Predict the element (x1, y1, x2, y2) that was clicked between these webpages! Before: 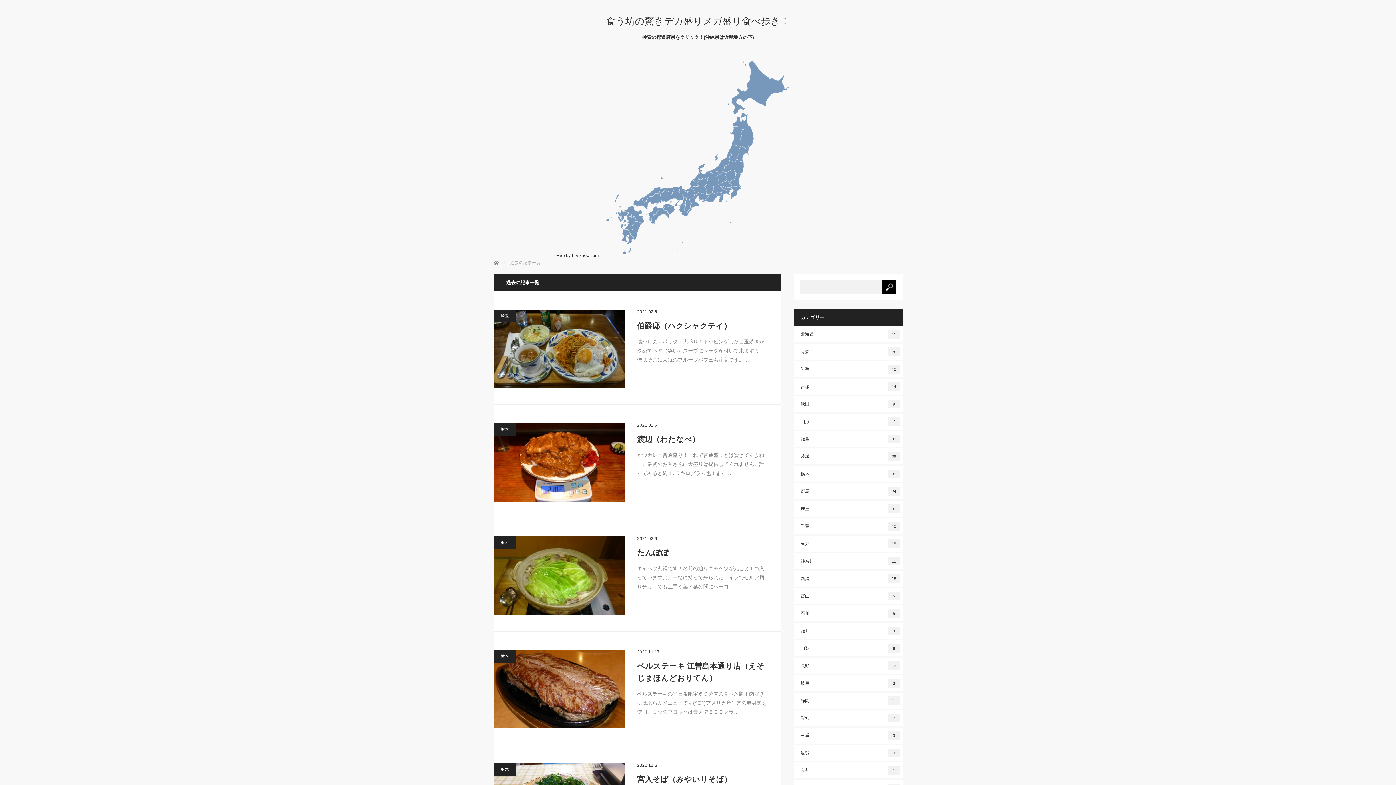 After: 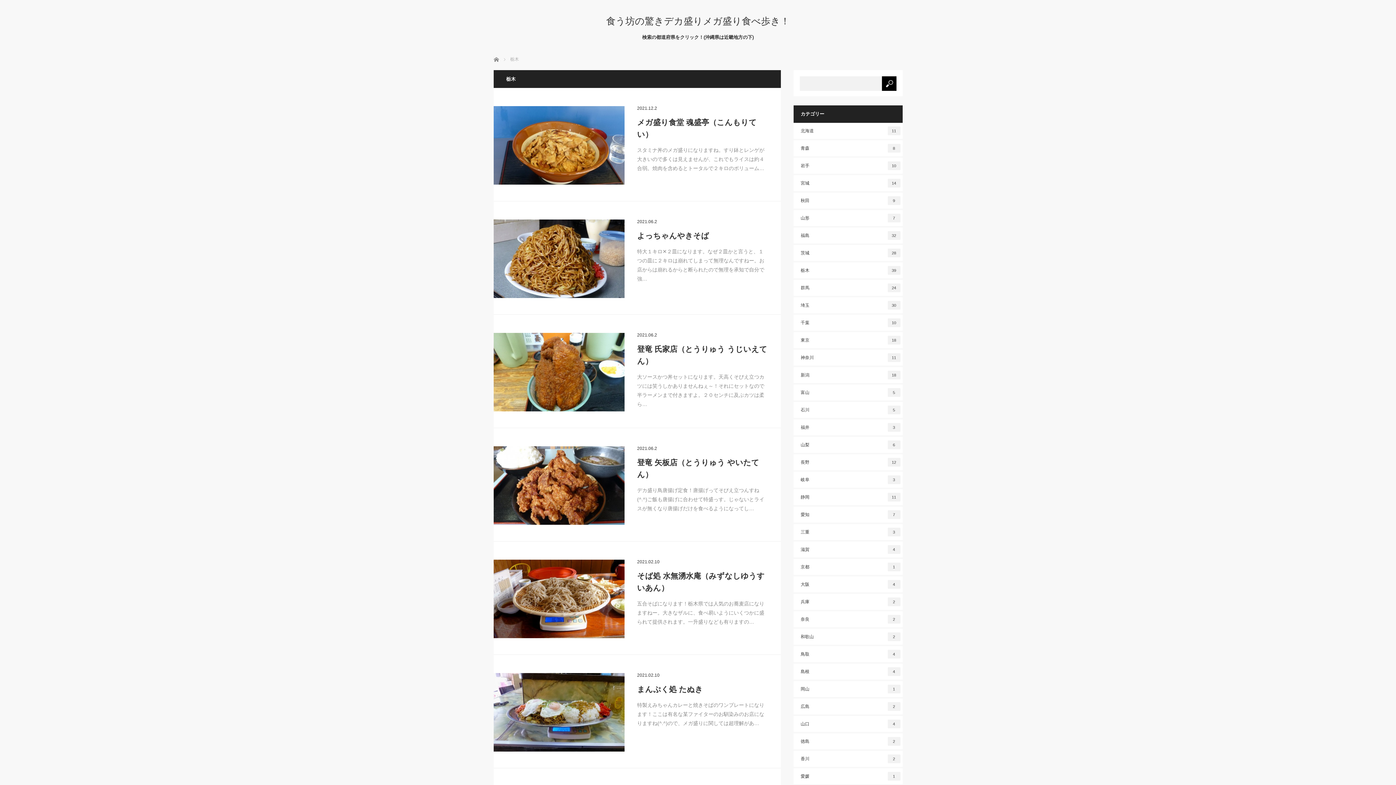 Action: bbox: (493, 423, 516, 436) label: 栃木